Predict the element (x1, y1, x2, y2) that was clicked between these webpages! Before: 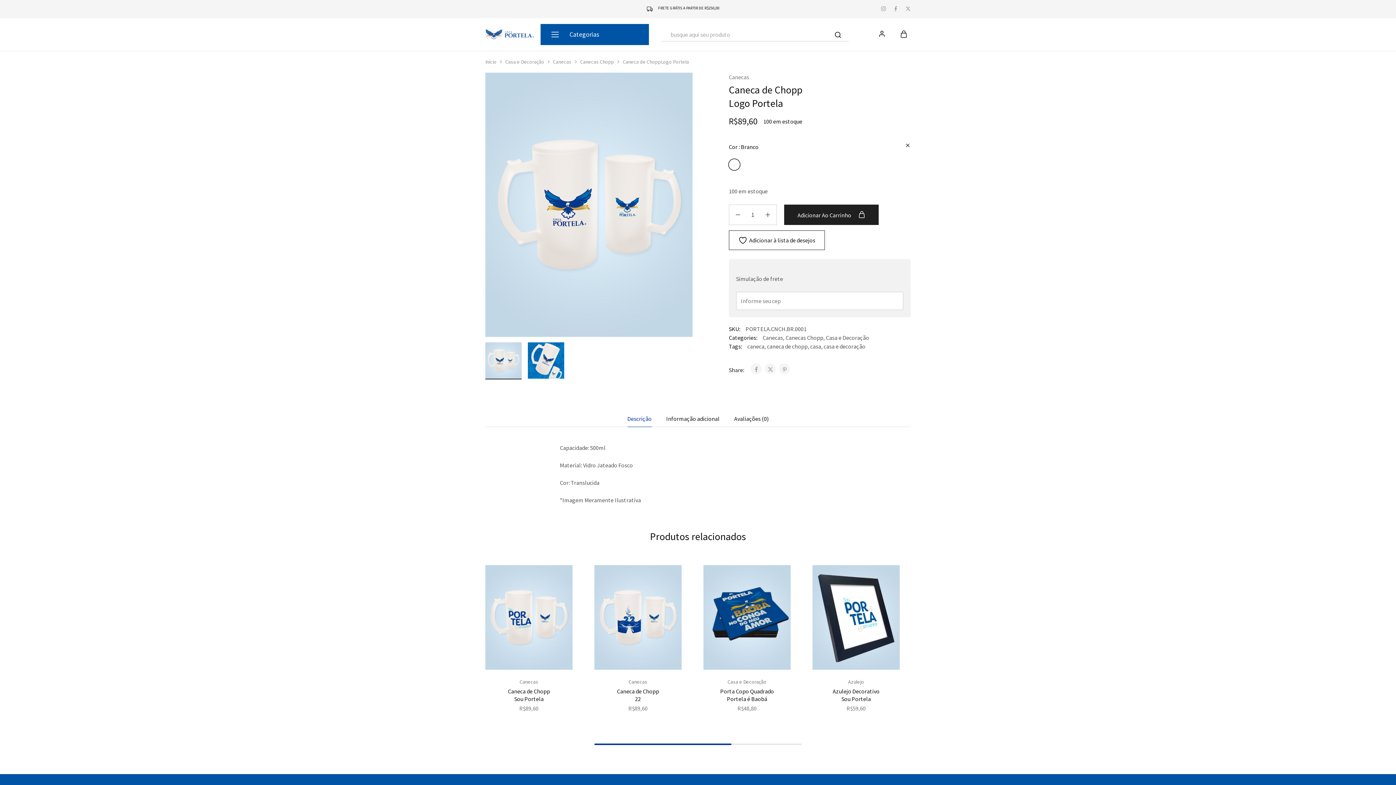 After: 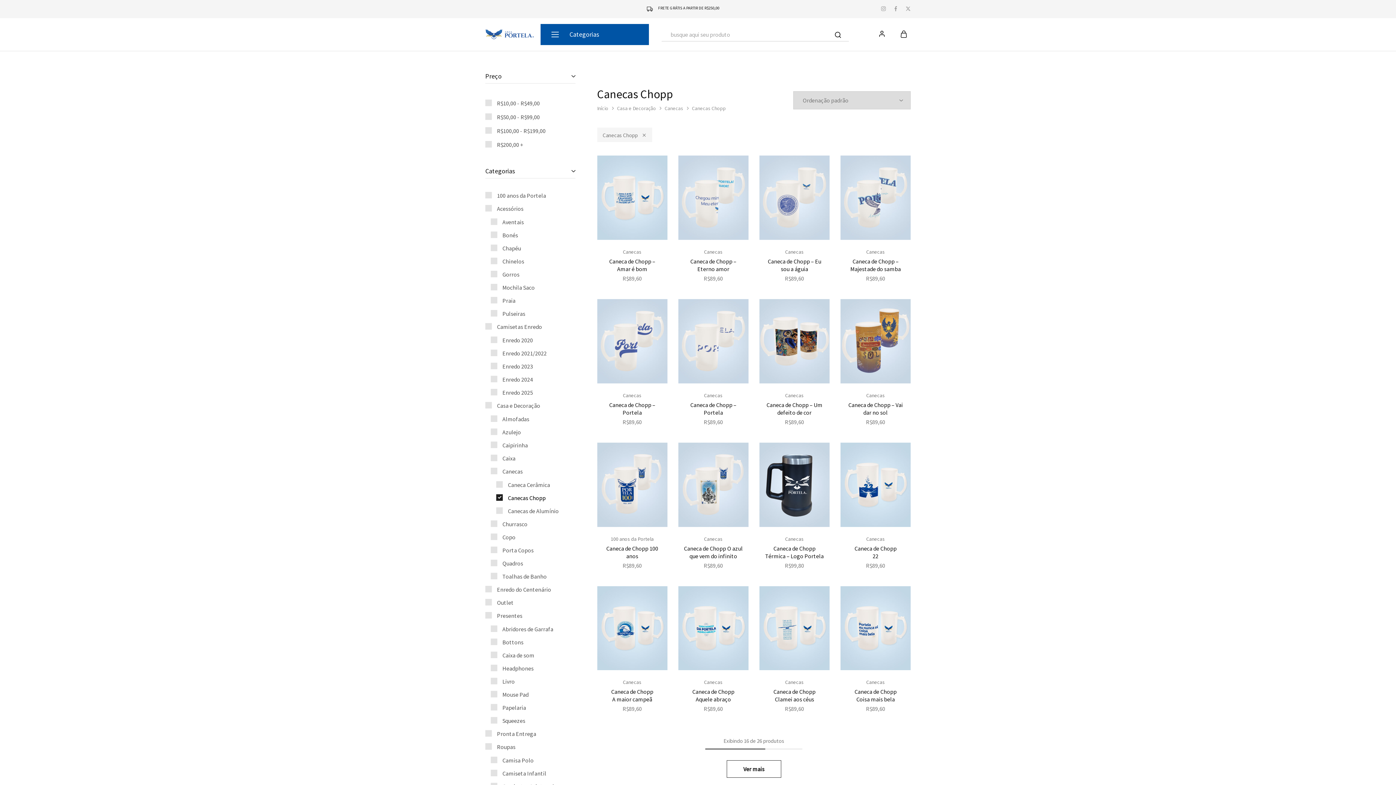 Action: bbox: (580, 58, 614, 65) label: Canecas Chopp